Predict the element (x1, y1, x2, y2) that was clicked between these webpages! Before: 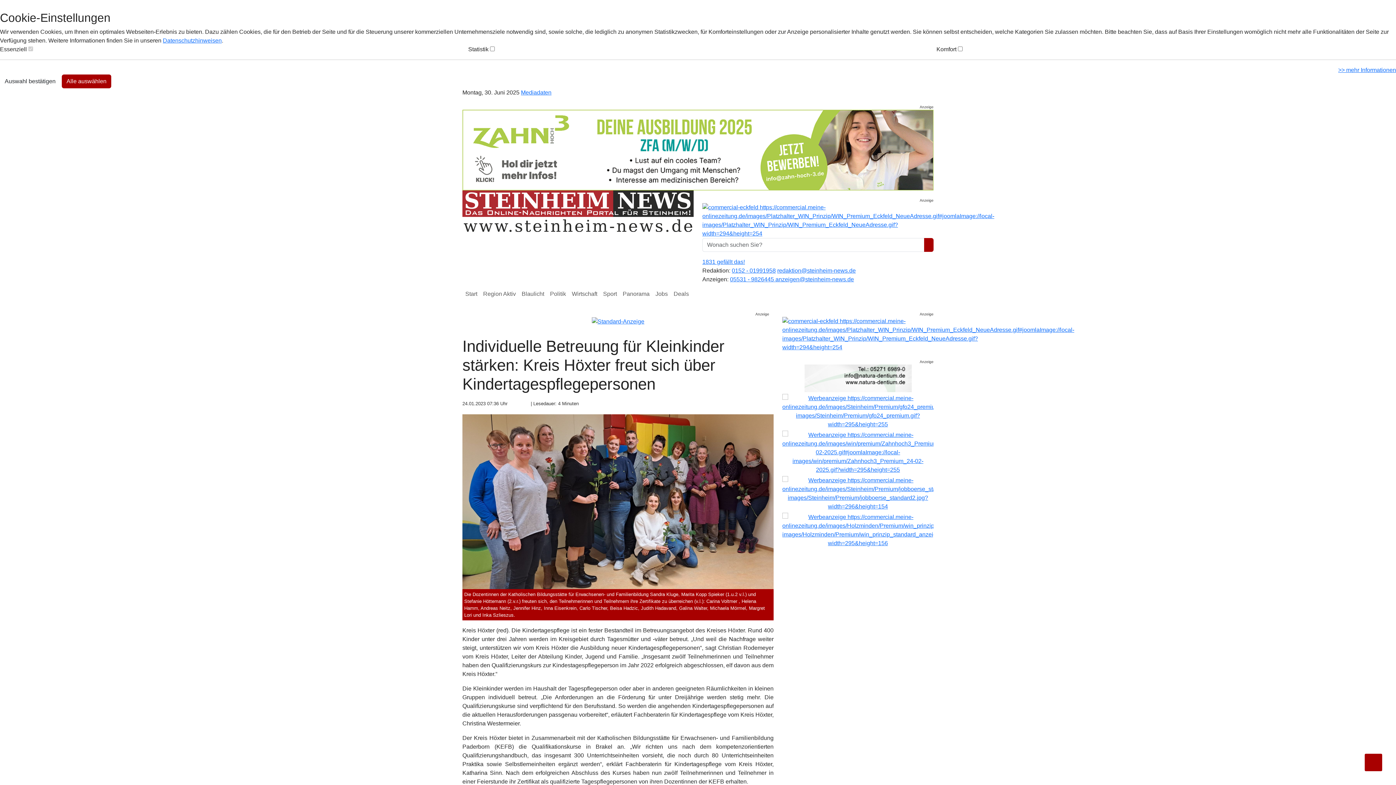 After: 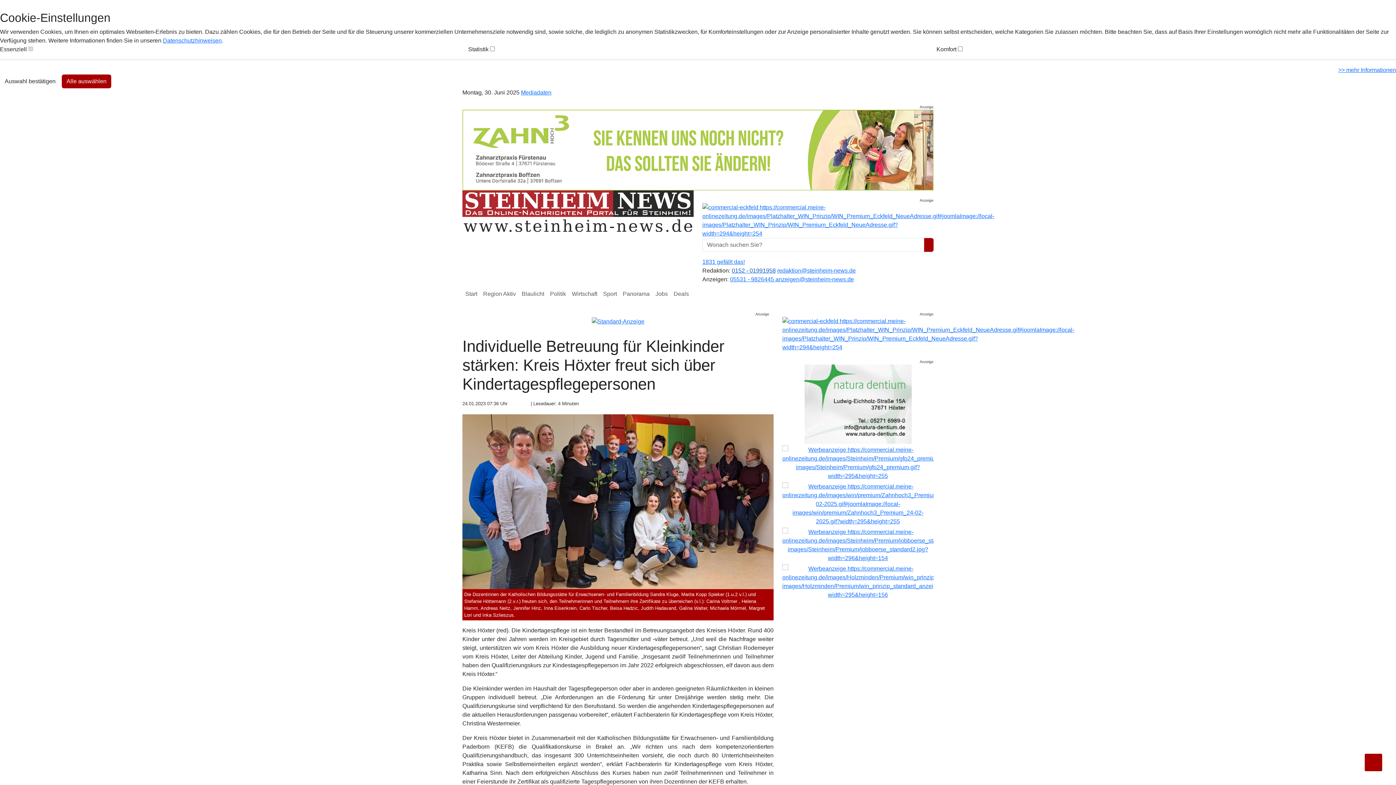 Action: bbox: (732, 267, 776, 273) label: 0152 - 01991958